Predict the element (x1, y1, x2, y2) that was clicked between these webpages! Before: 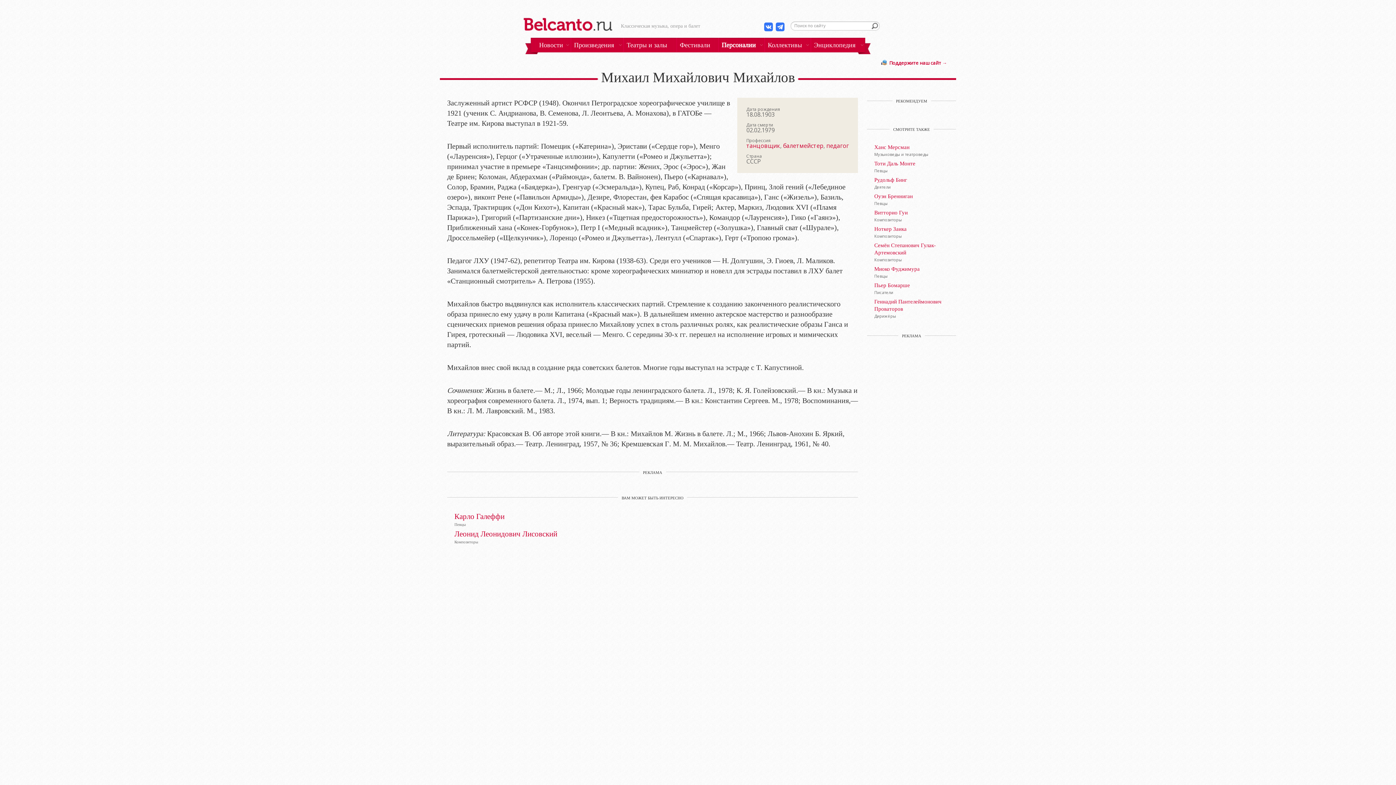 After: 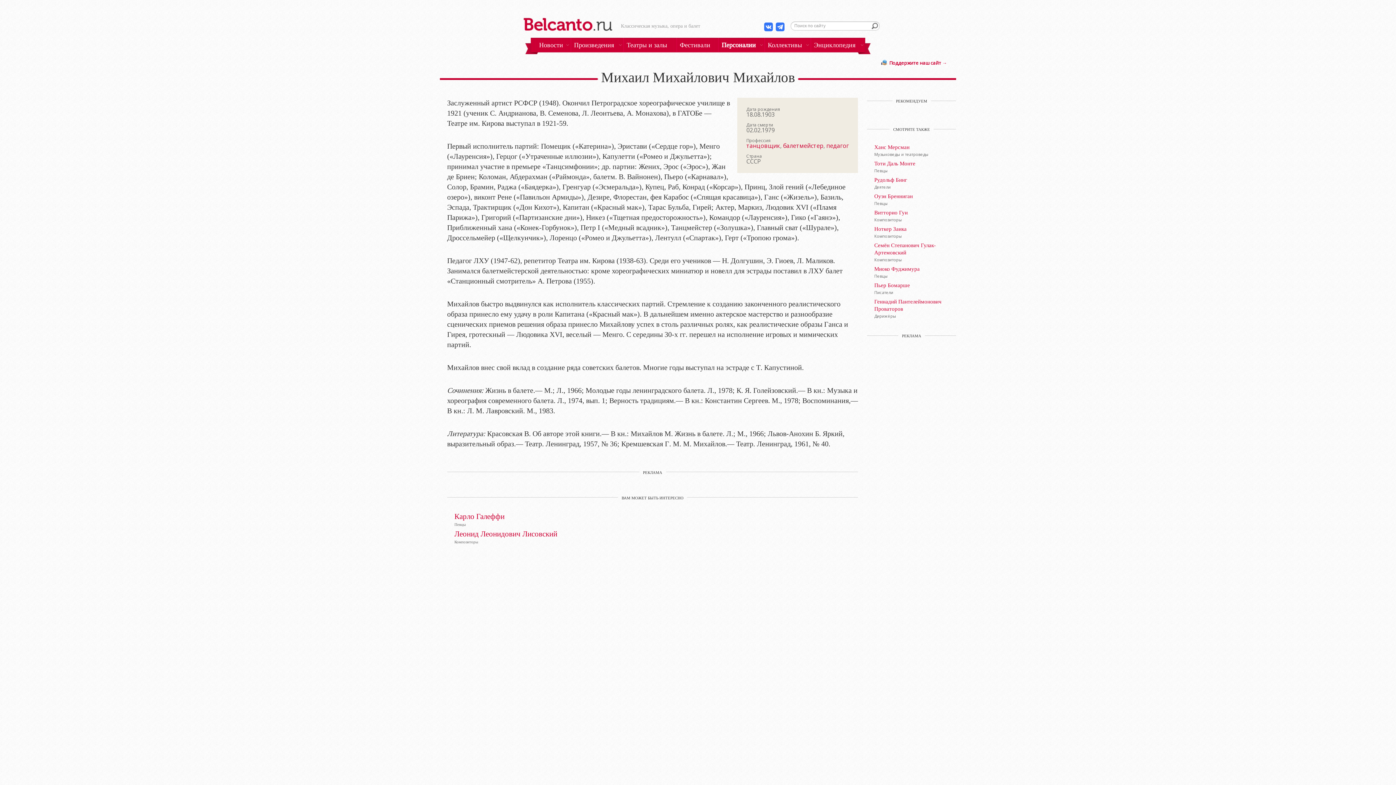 Action: bbox: (764, 26, 773, 32)